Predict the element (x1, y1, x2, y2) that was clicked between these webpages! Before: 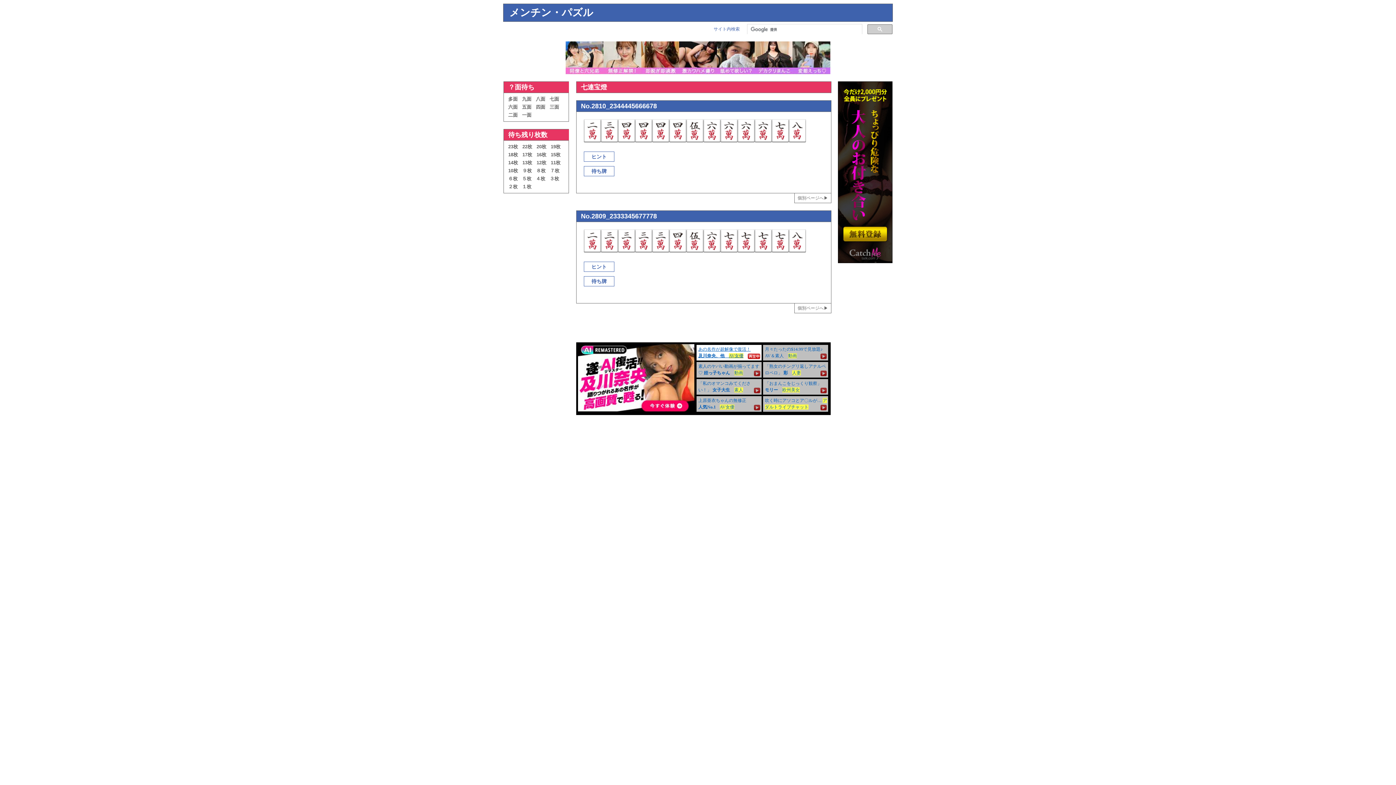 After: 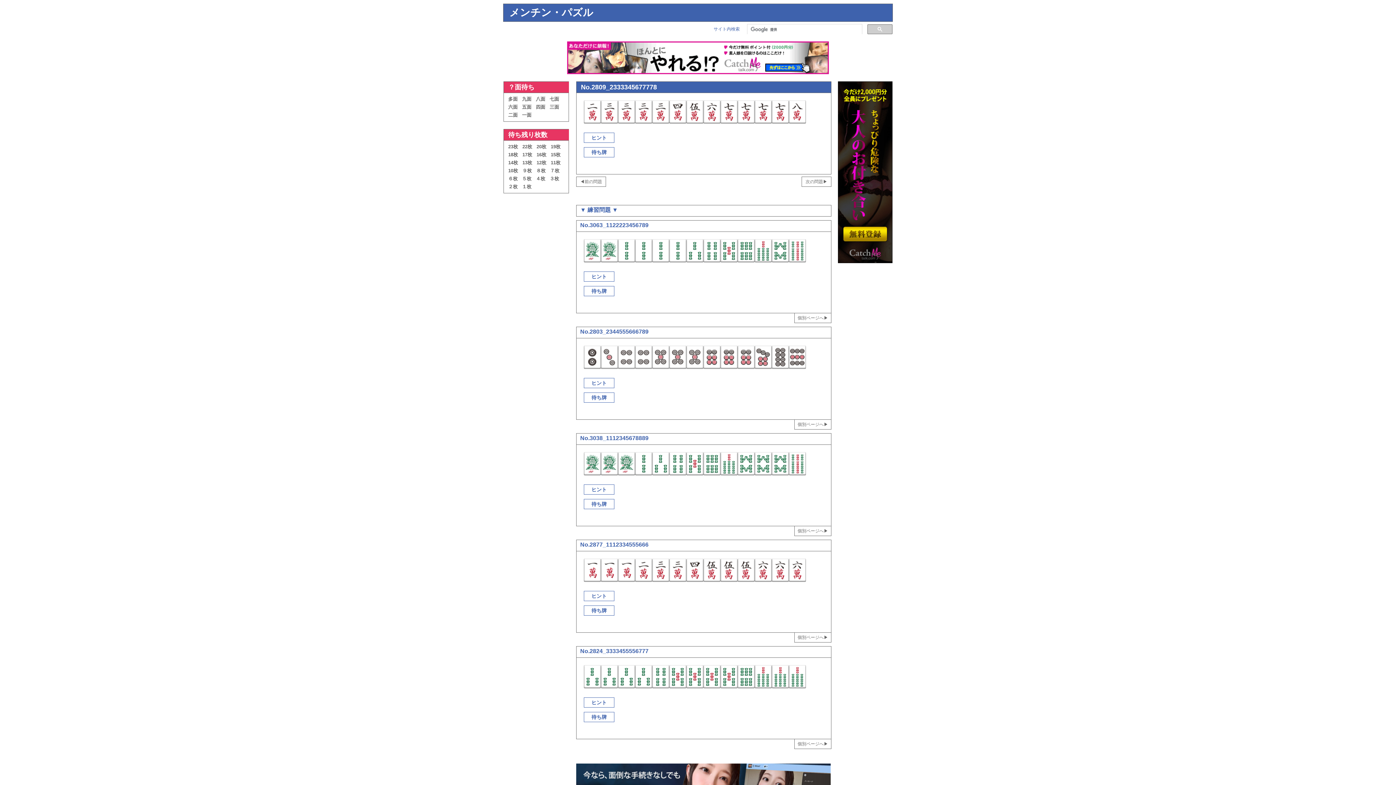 Action: label: 個別ページへ▶ bbox: (797, 305, 828, 310)